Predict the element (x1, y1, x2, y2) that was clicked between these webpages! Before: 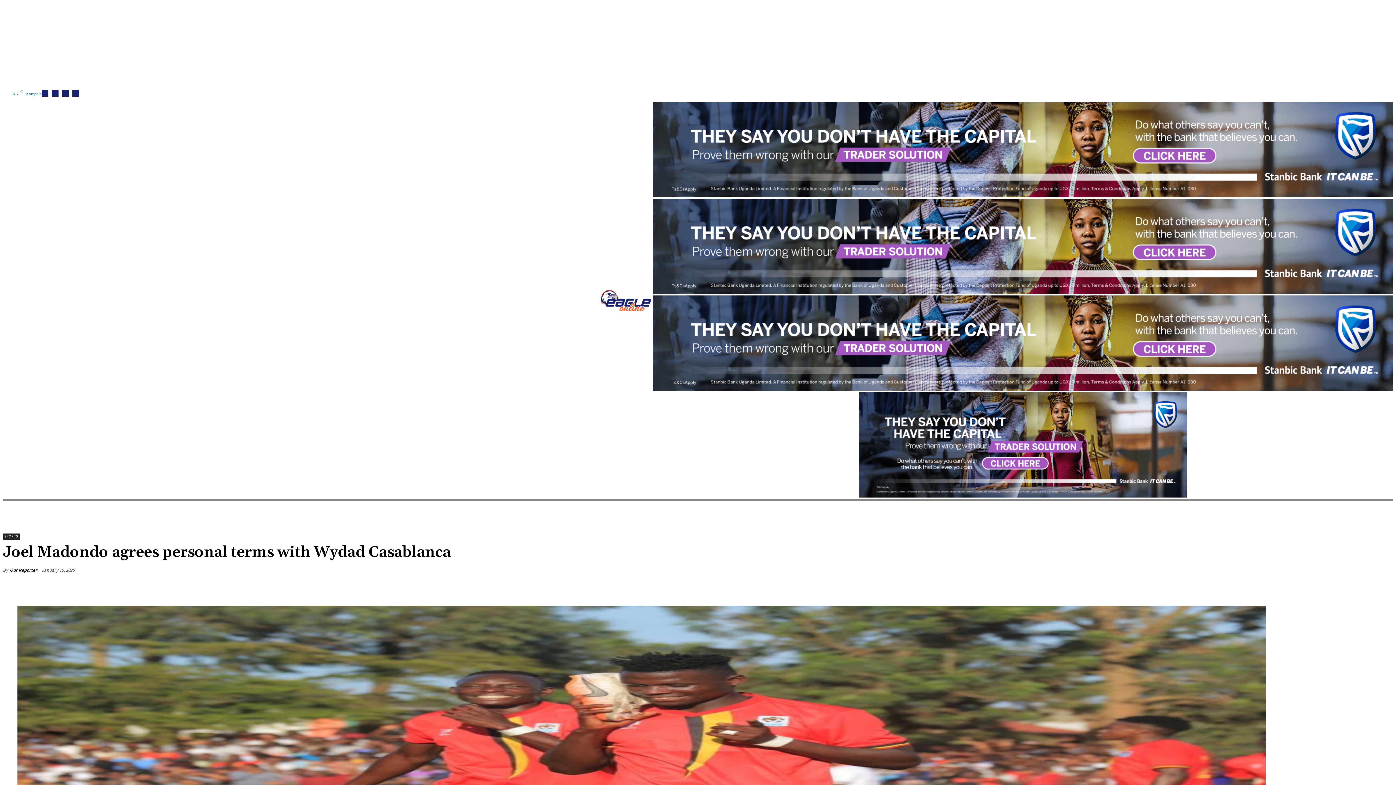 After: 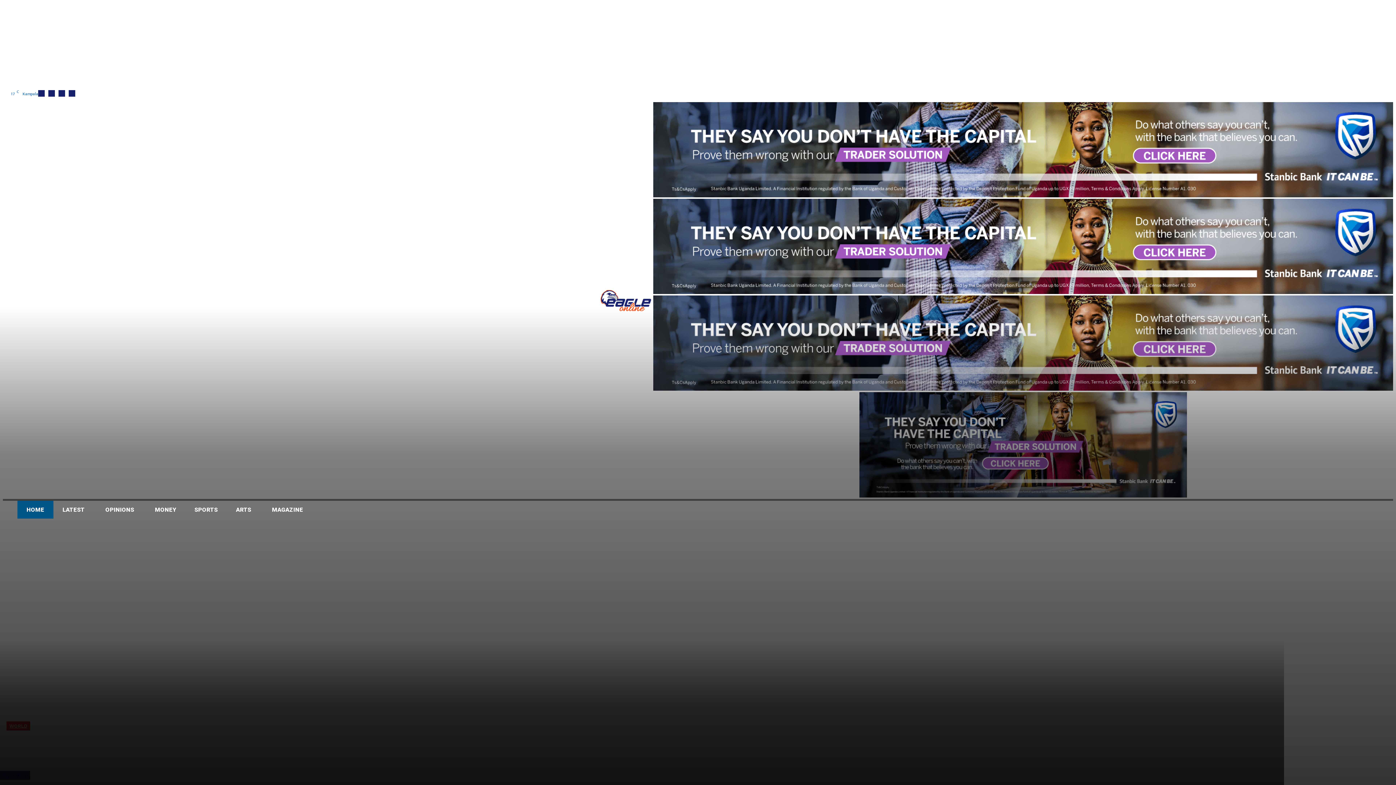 Action: bbox: (17, 501, 53, 518) label: HOME